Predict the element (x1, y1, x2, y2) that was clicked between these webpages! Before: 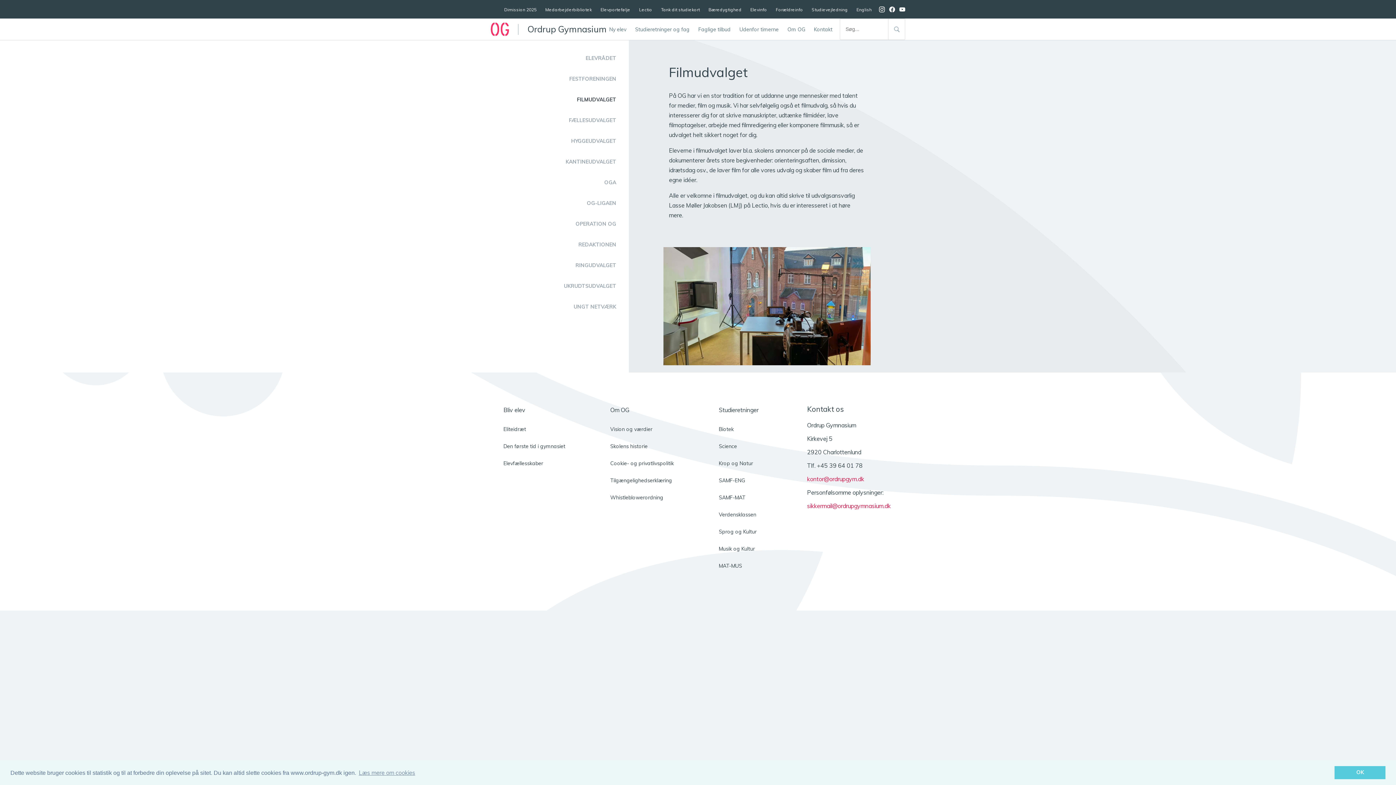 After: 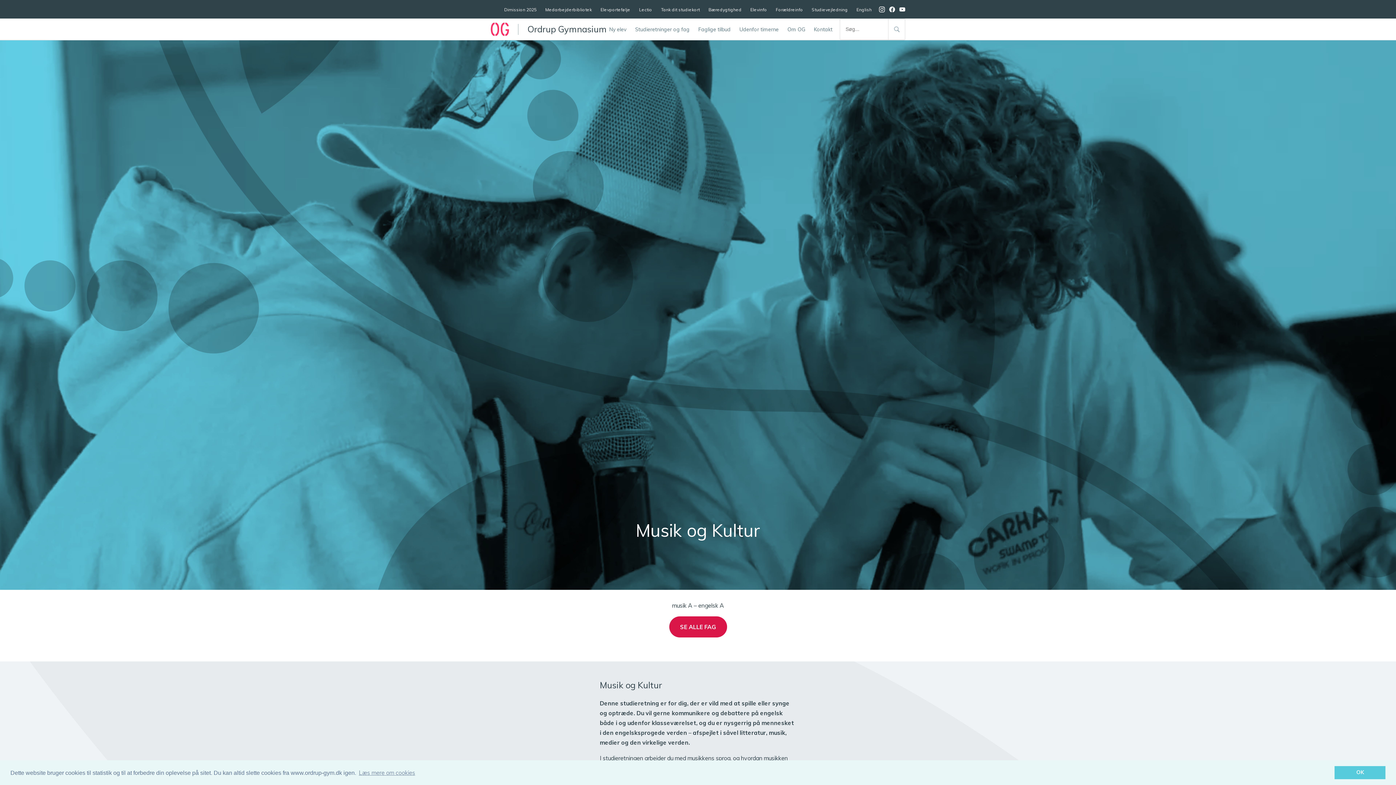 Action: label: Musik og Kultur bbox: (719, 545, 755, 552)